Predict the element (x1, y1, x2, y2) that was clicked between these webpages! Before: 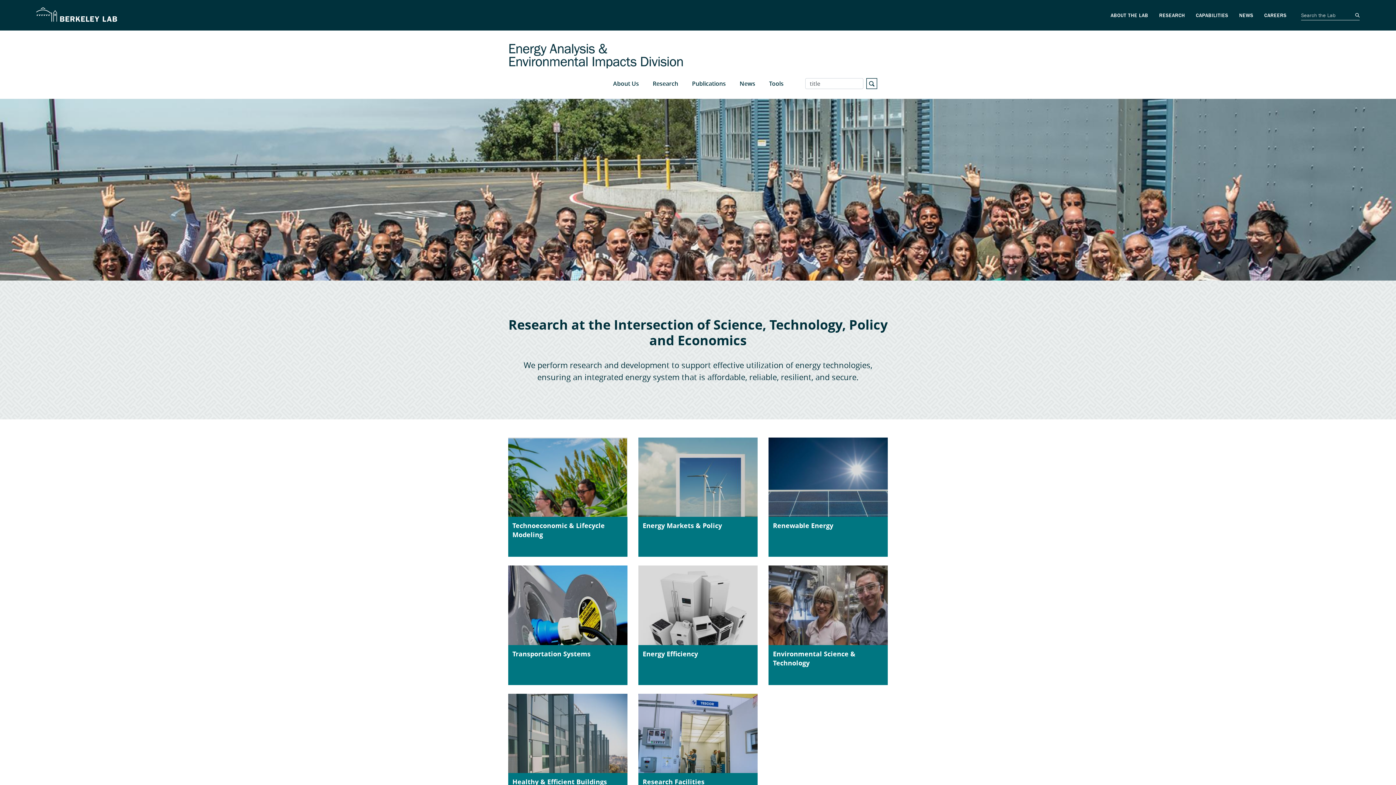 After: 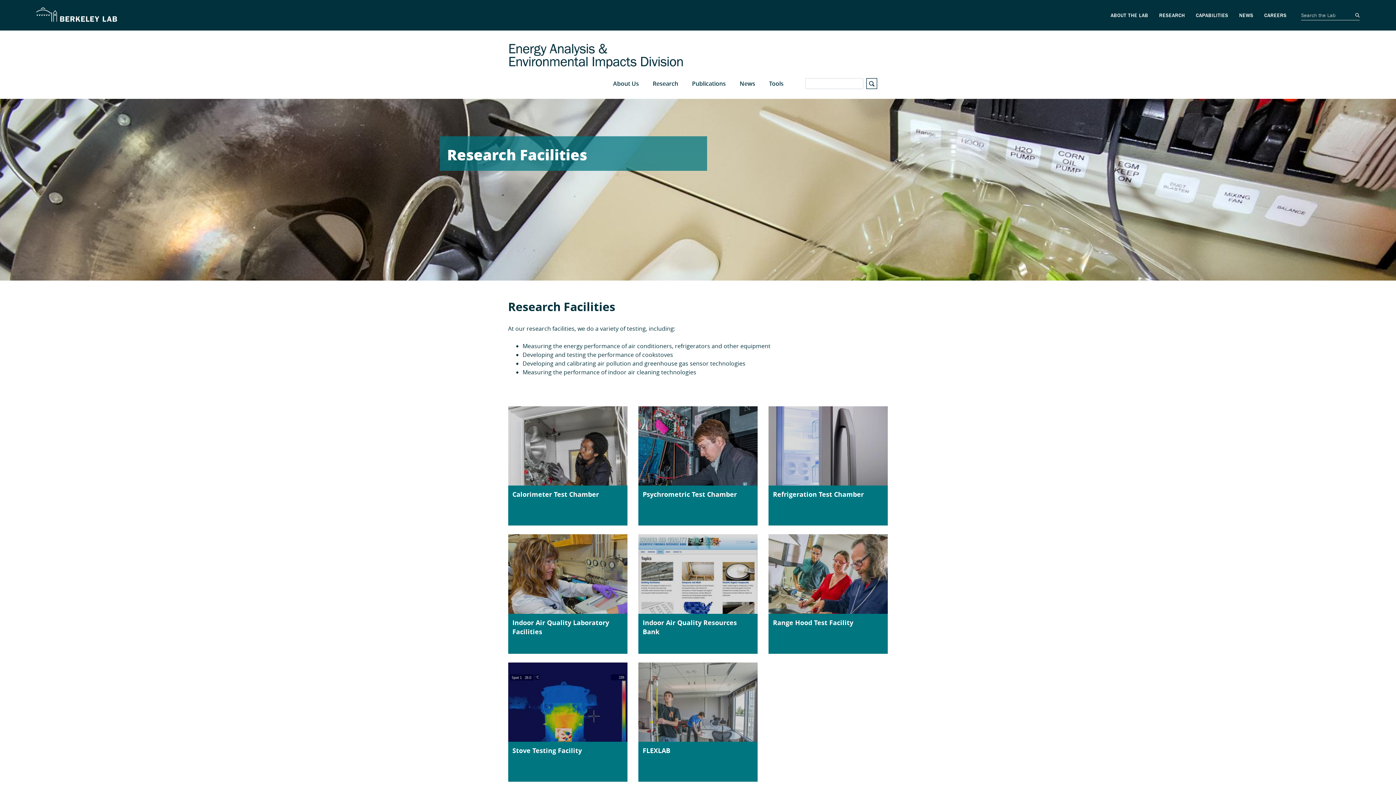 Action: bbox: (638, 694, 757, 813) label: Research Facilities
On-site testing facilities at Berkeley Lab